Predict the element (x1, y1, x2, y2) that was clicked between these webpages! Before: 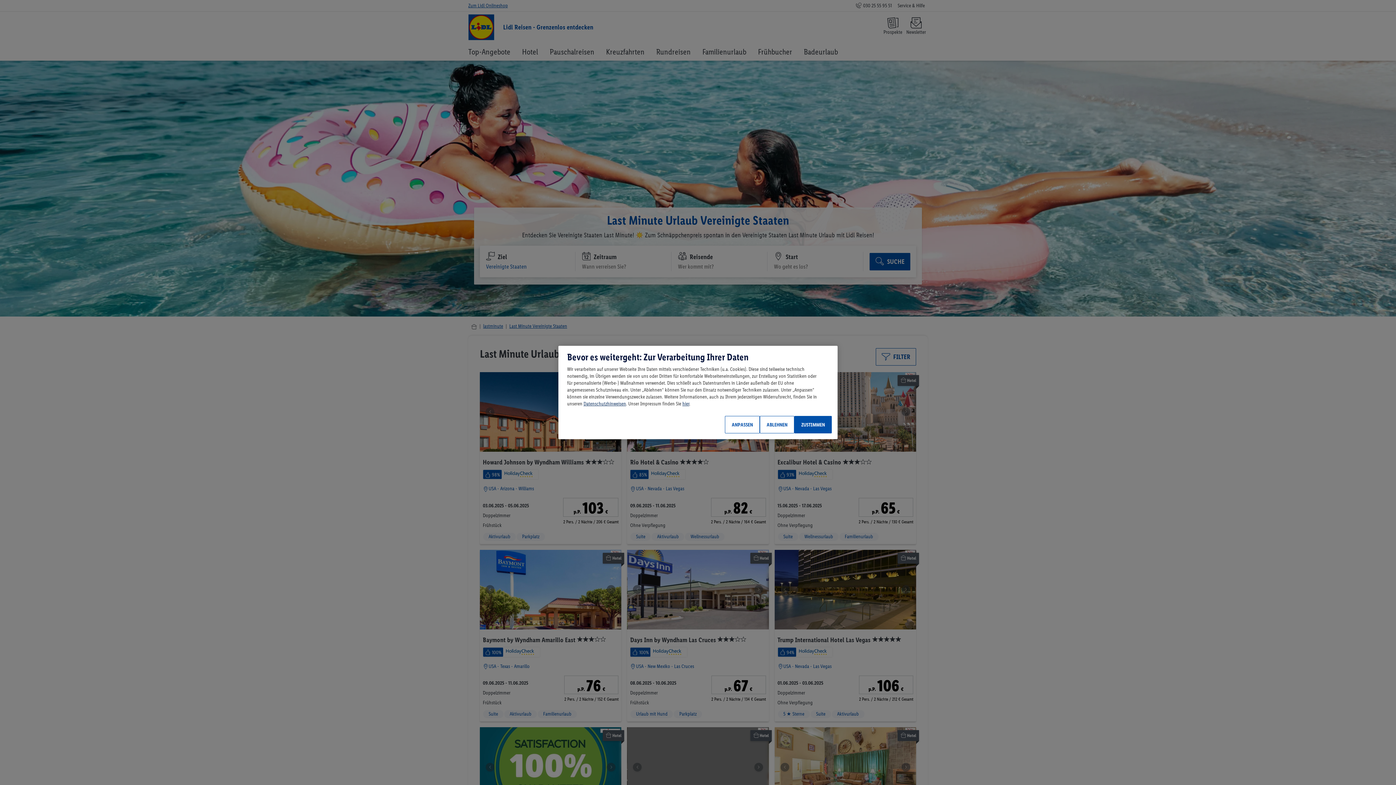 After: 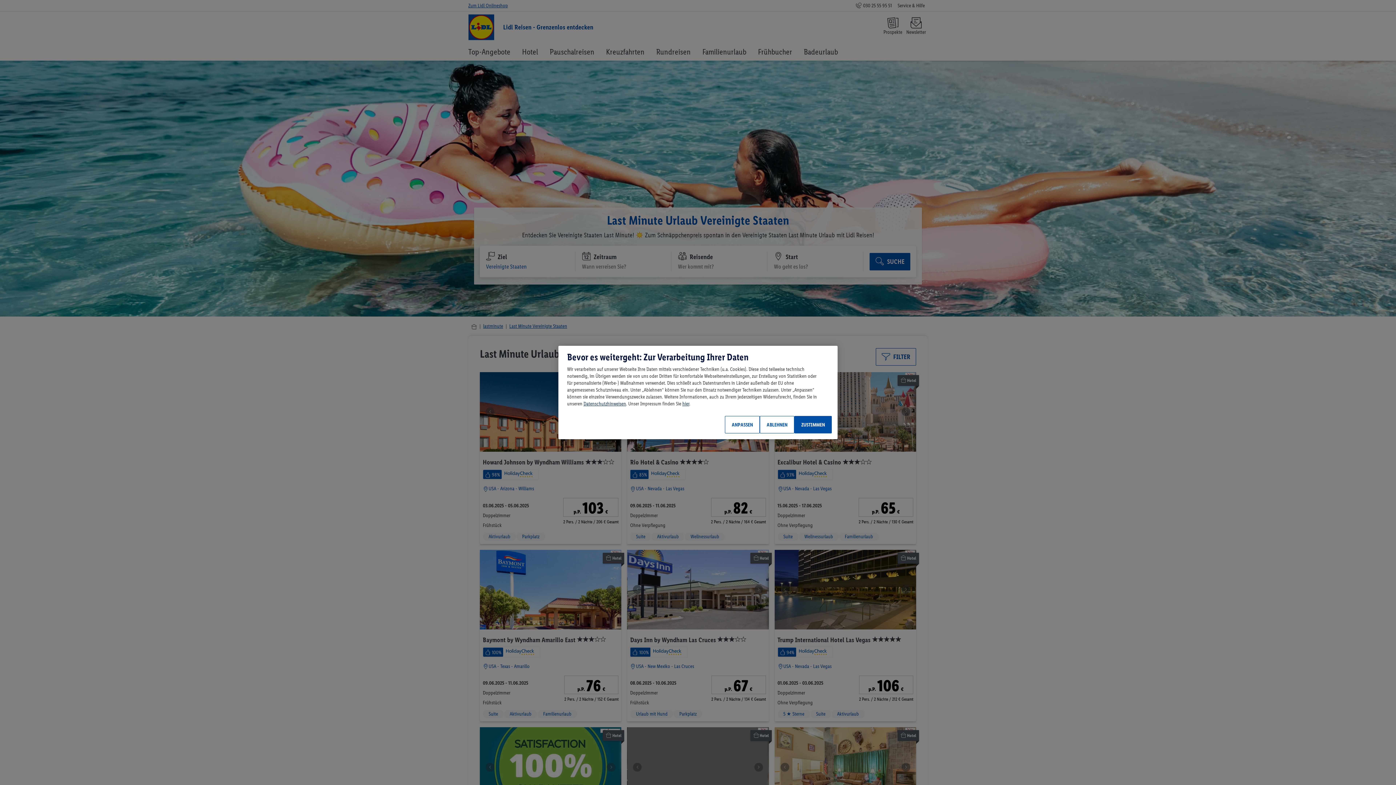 Action: label: hier bbox: (682, 400, 689, 407)